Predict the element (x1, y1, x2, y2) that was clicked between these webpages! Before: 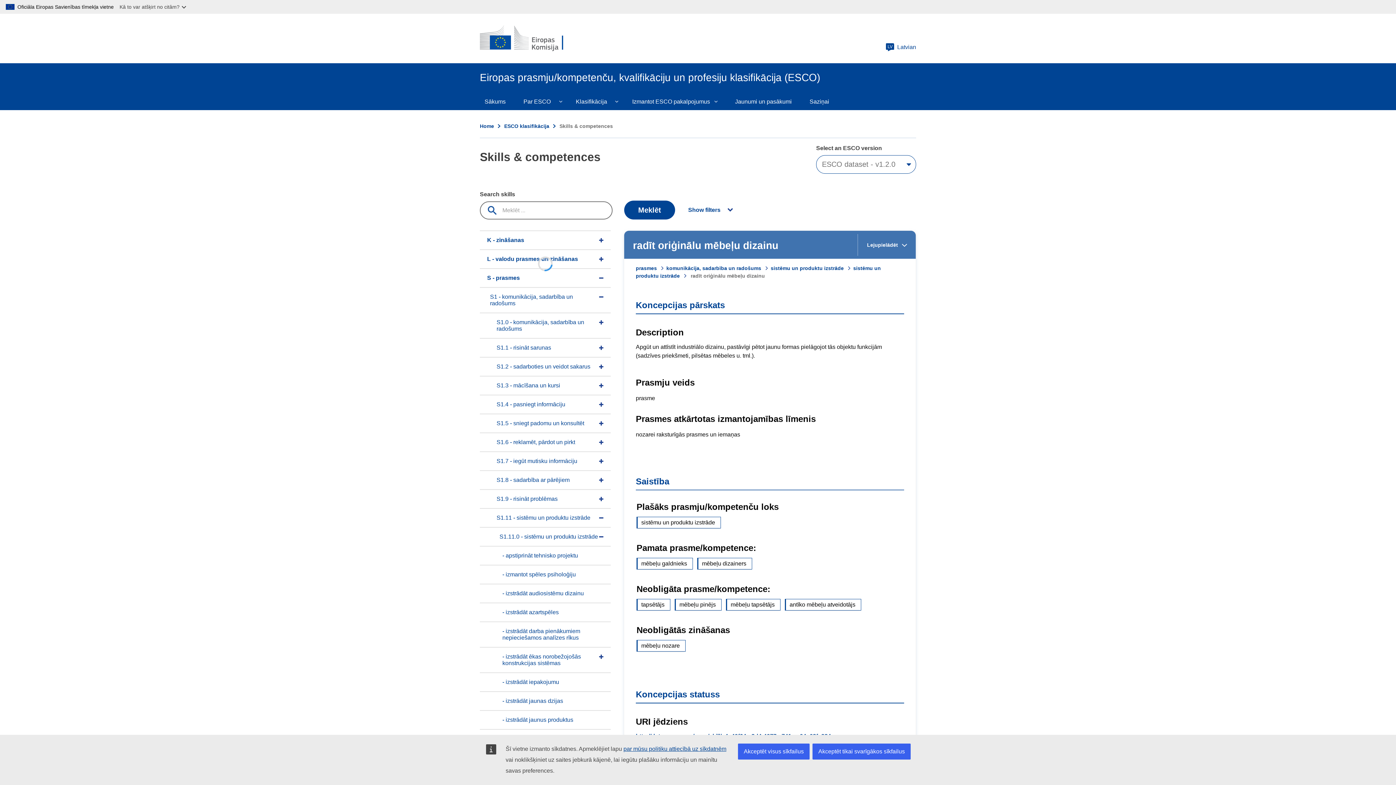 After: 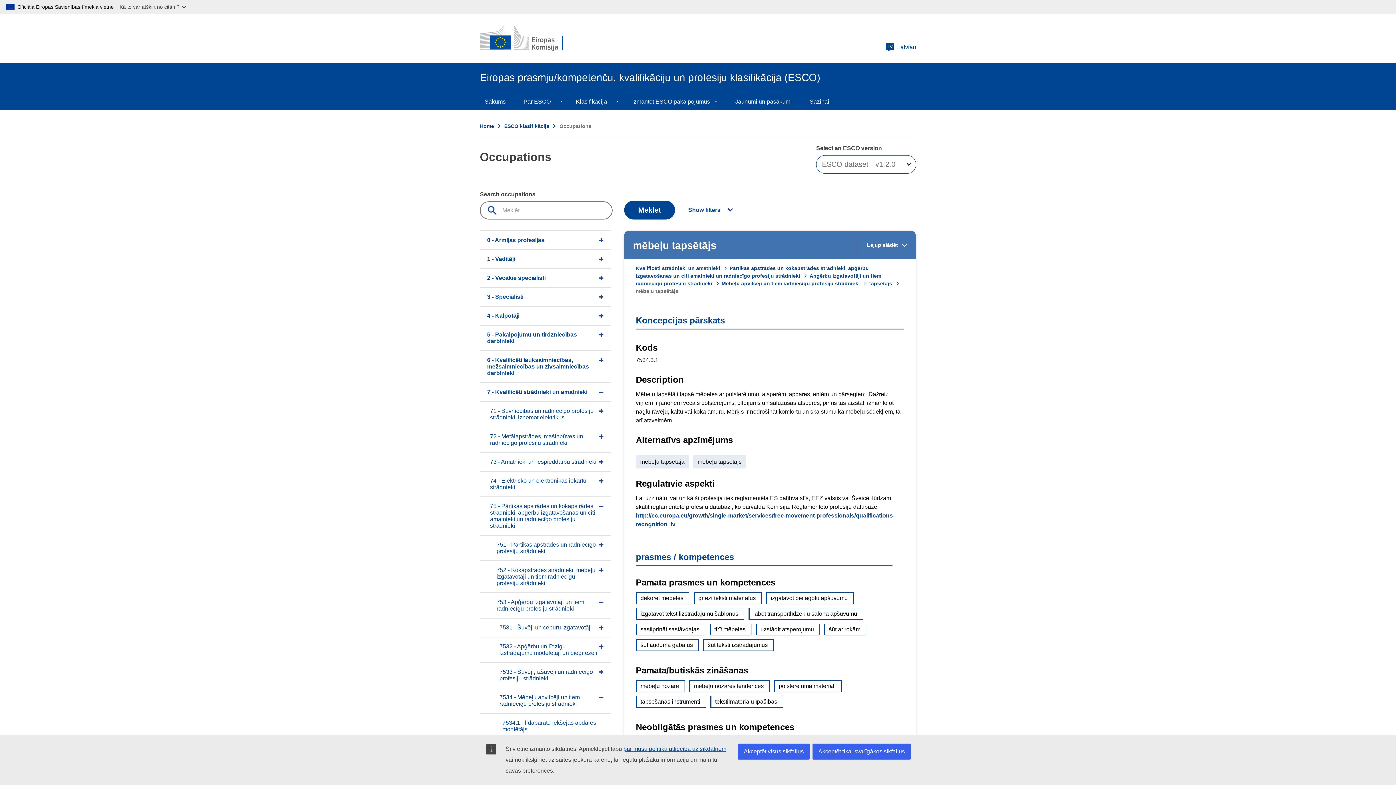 Action: label: mēbeļu tapsētājs bbox: (726, 599, 780, 610)